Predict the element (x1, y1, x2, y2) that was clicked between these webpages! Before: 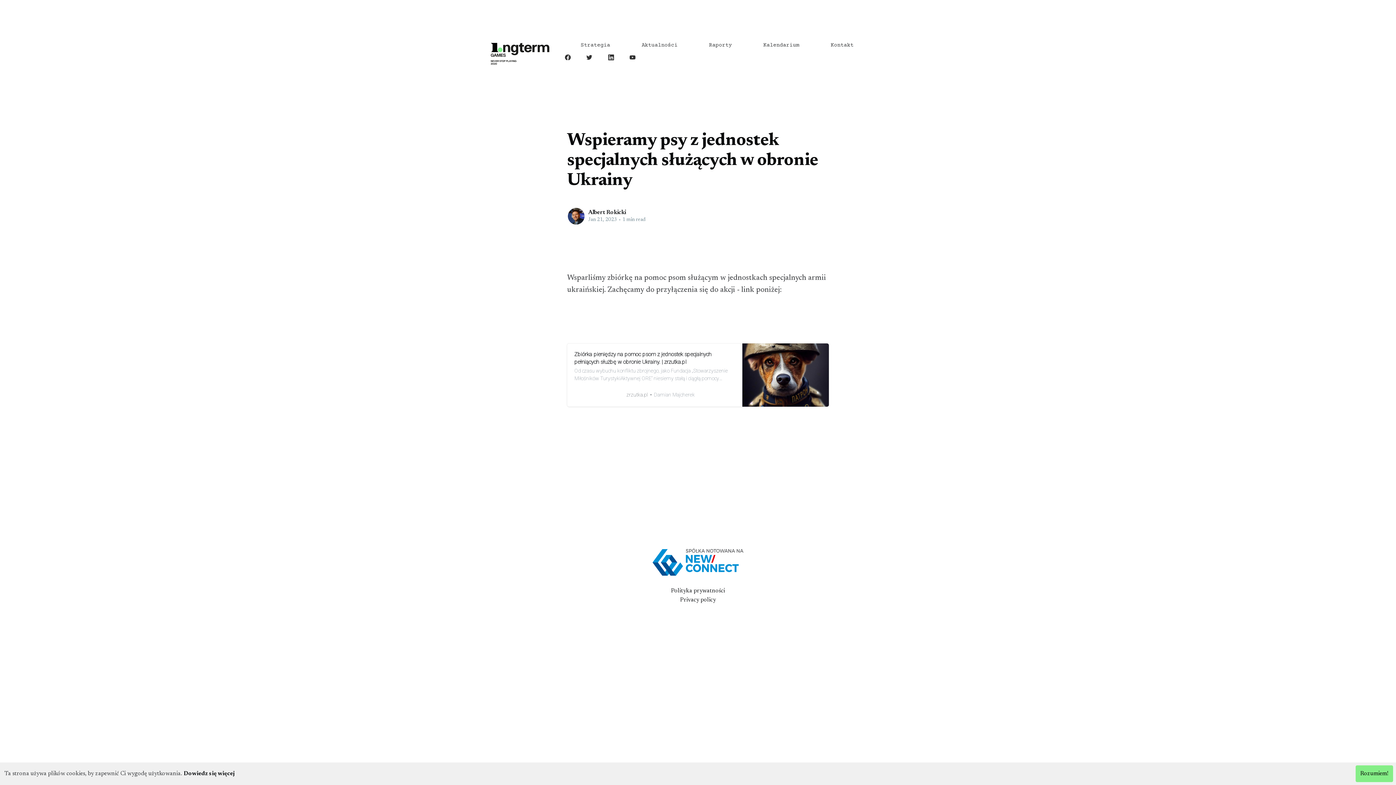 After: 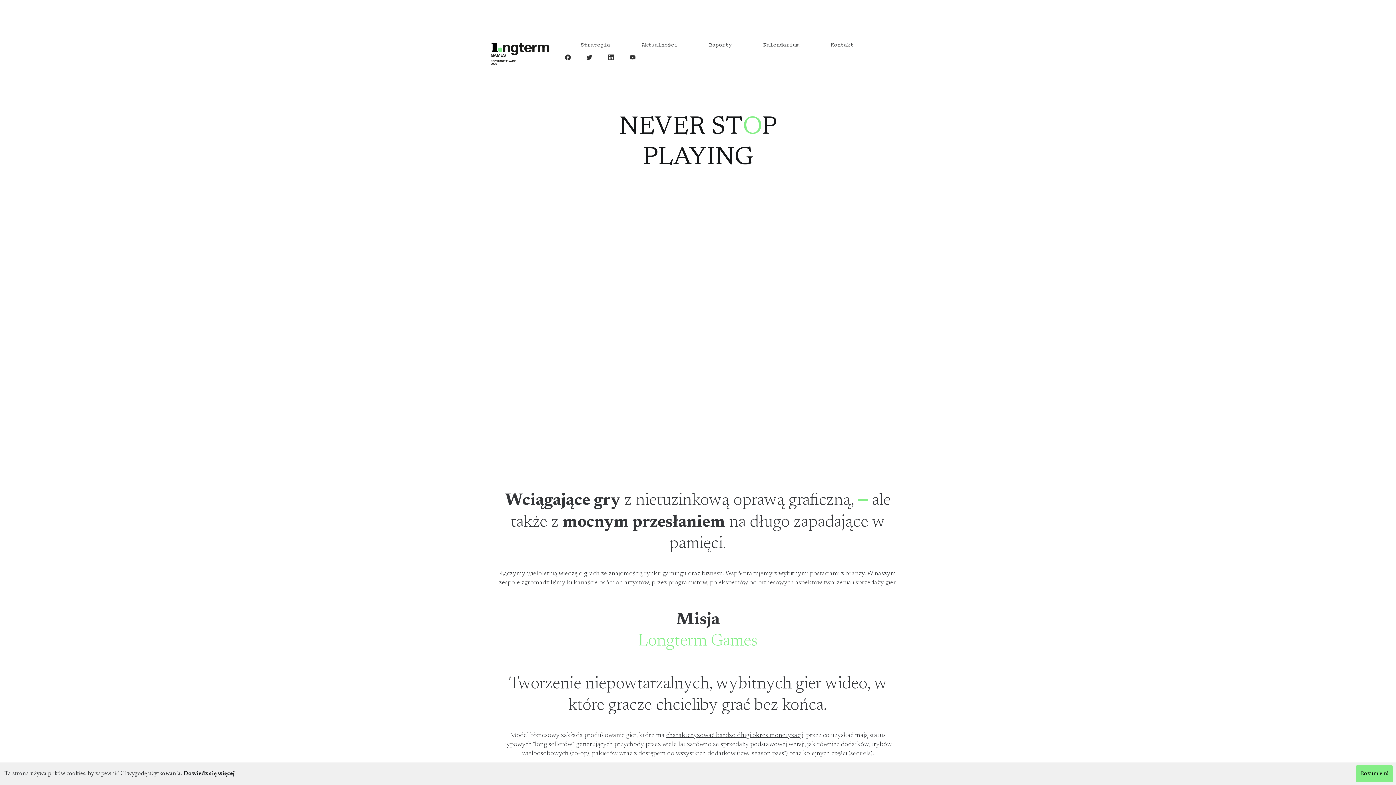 Action: bbox: (490, 42, 549, 64)